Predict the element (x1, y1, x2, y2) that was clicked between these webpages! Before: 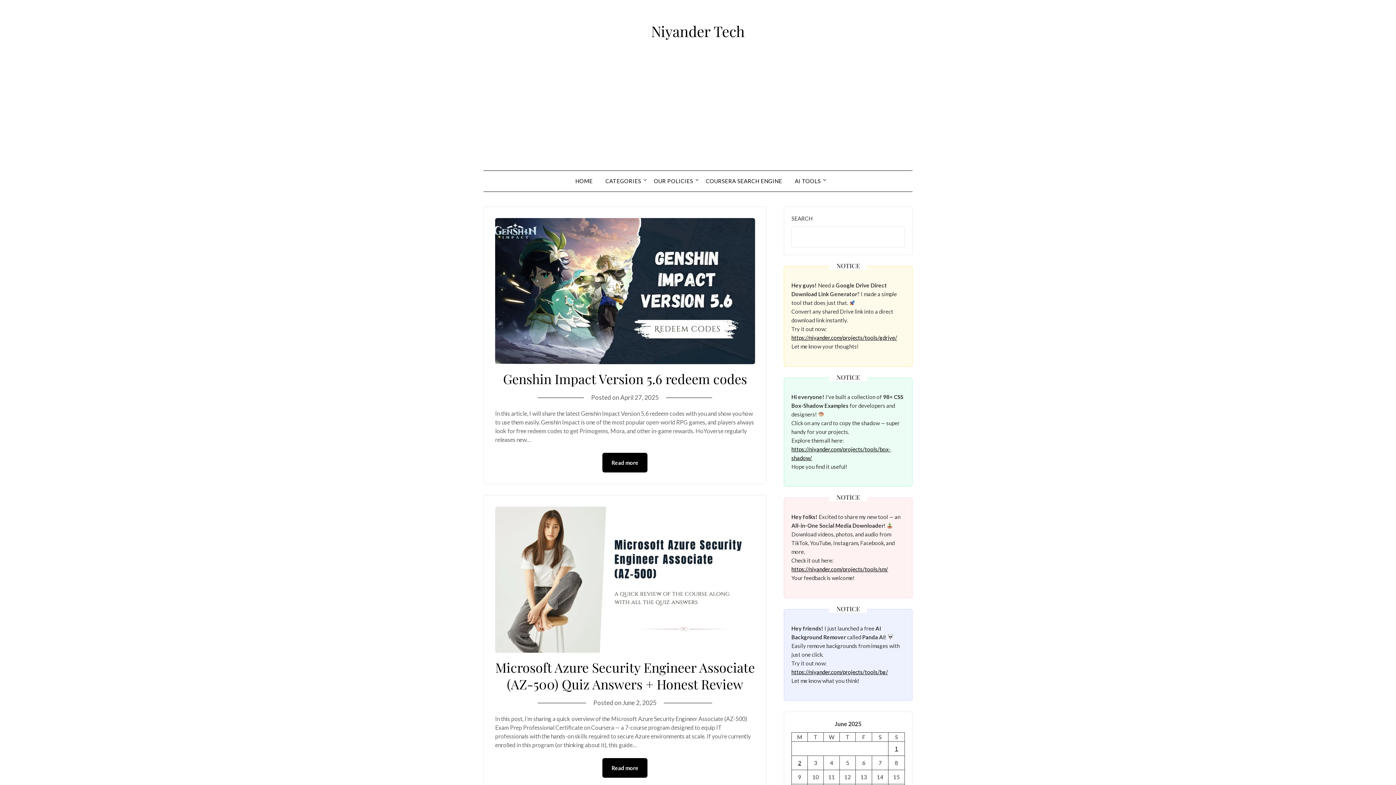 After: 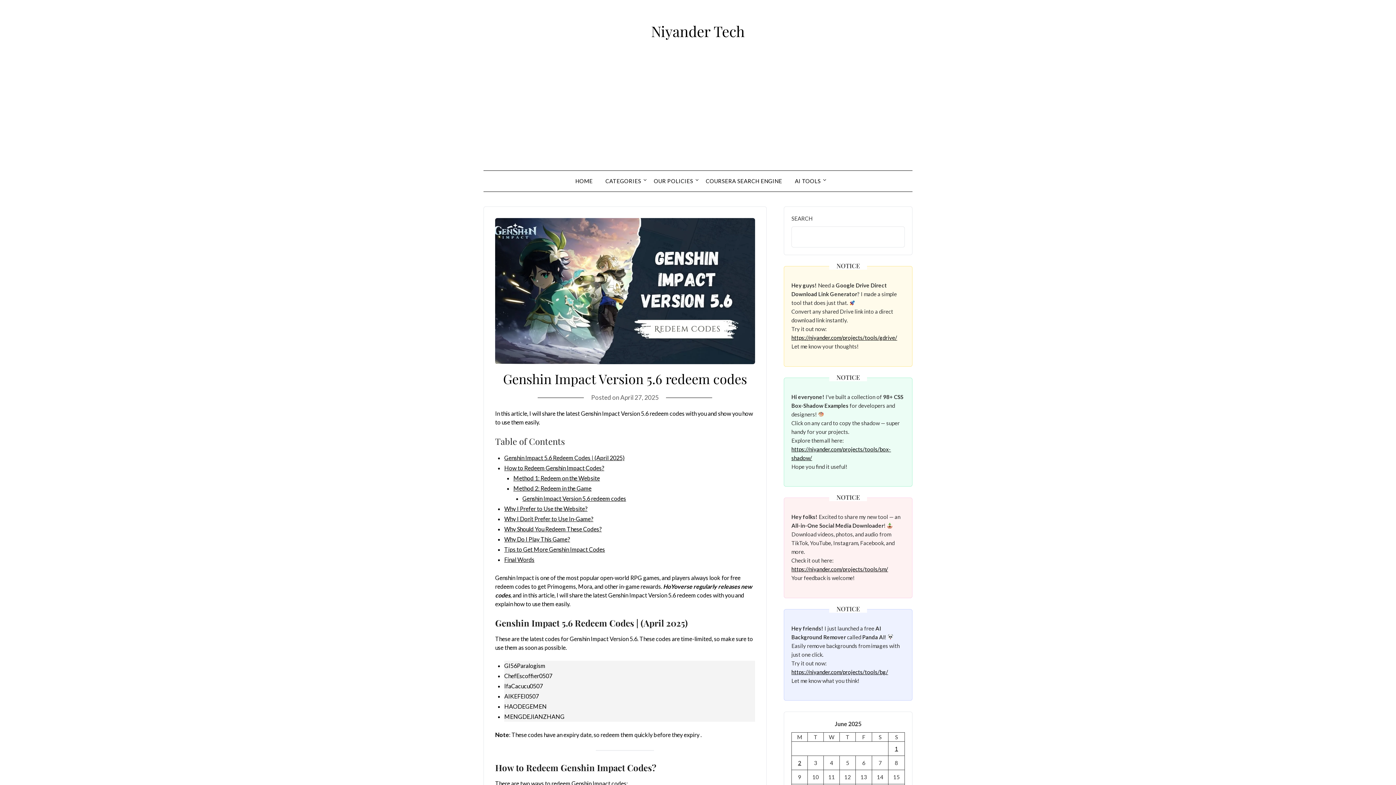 Action: label: April 27, 2025 bbox: (620, 393, 659, 401)